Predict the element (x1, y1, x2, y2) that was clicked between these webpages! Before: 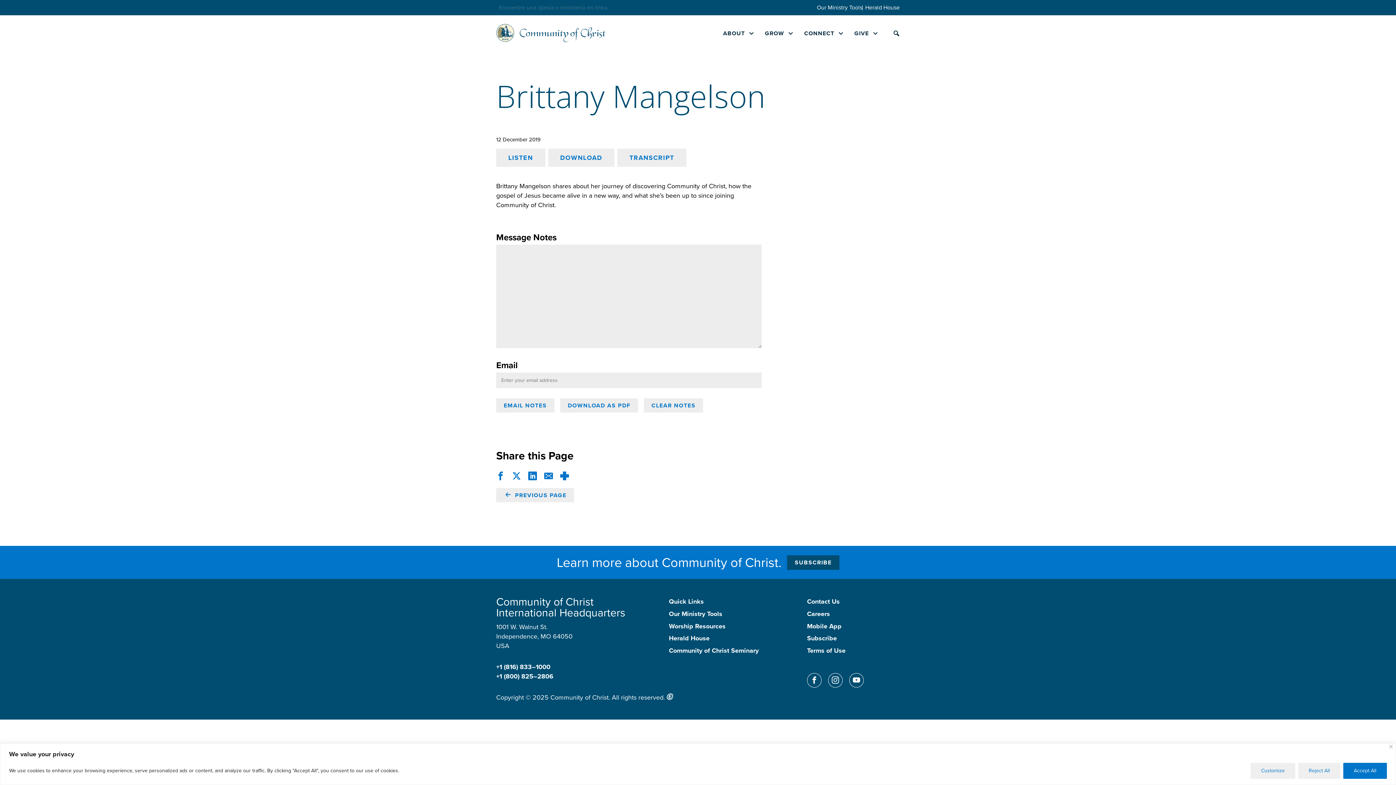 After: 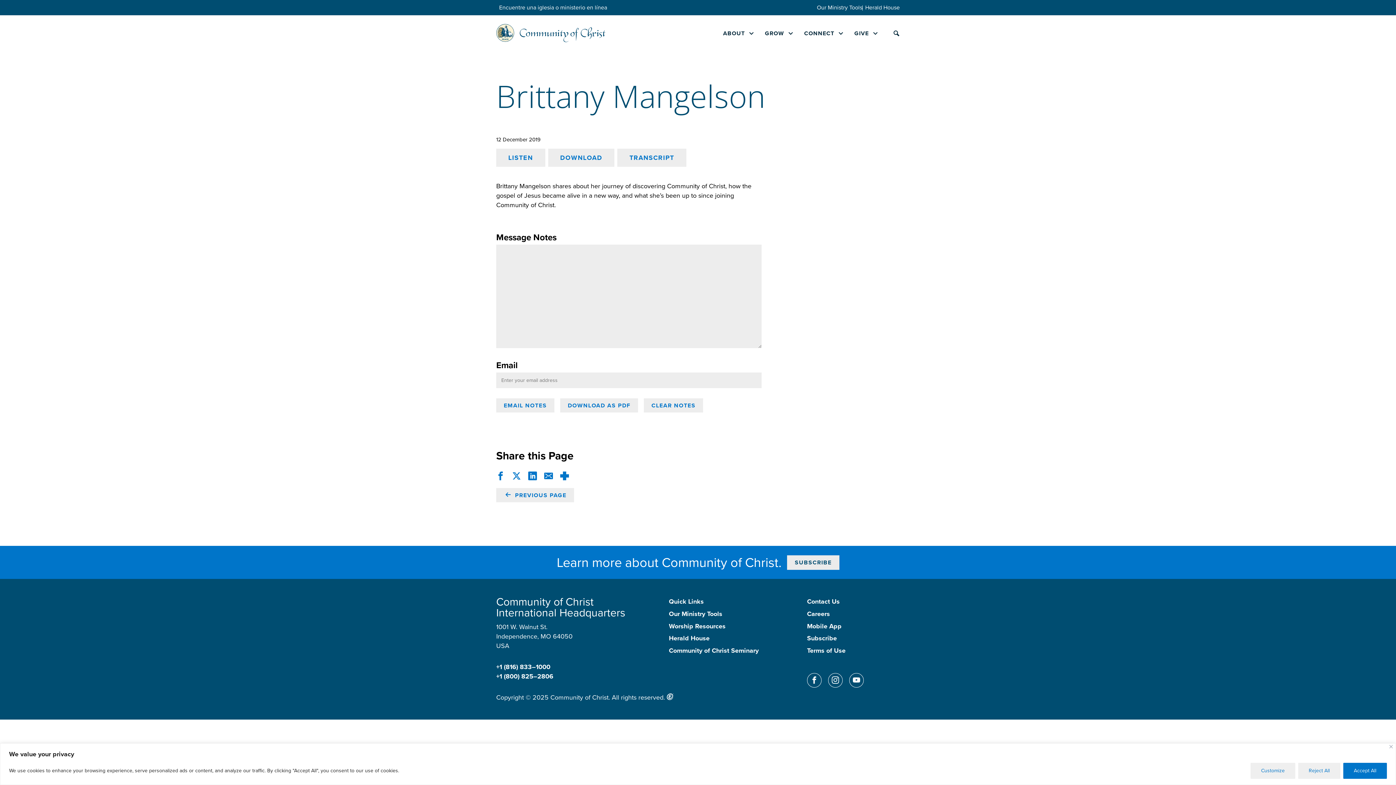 Action: label: SUBSCRIBE bbox: (787, 555, 839, 570)